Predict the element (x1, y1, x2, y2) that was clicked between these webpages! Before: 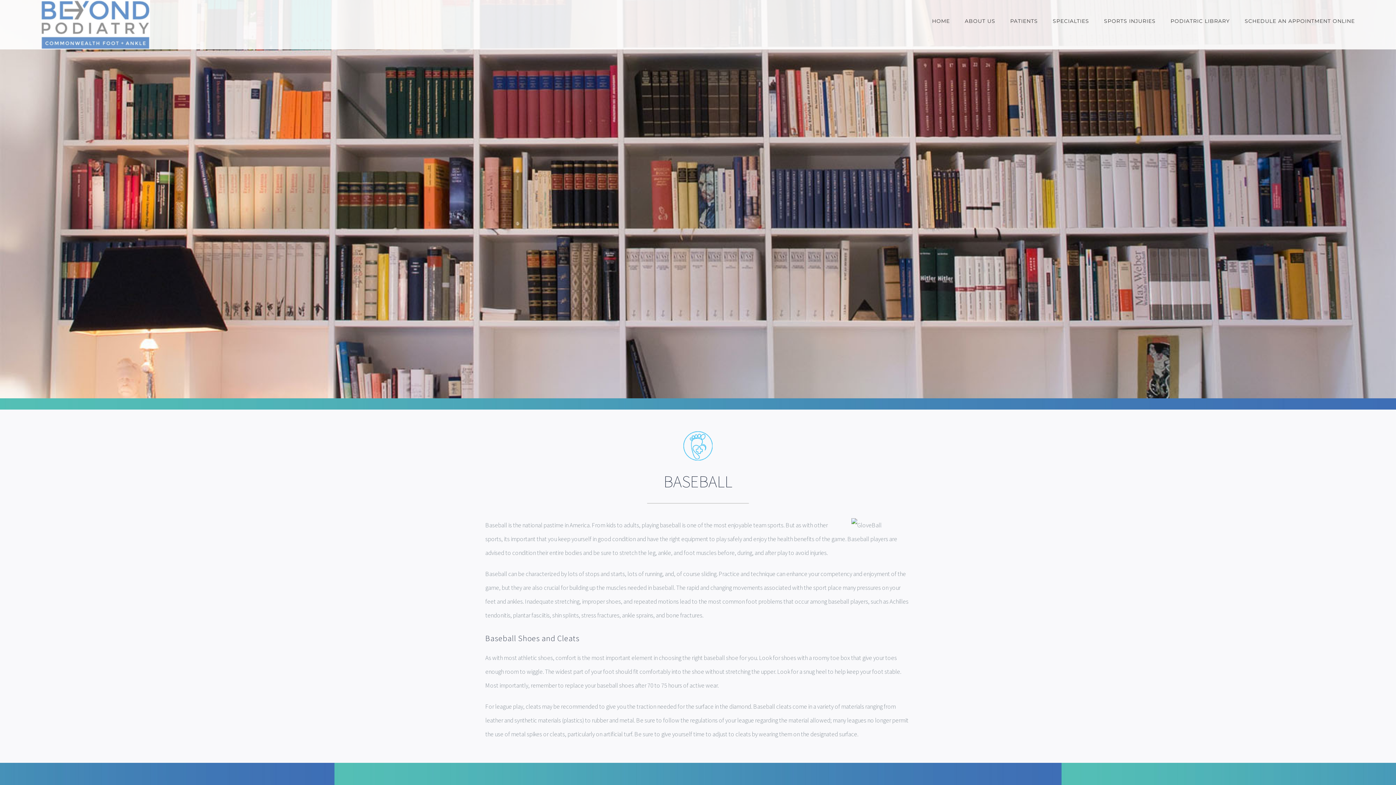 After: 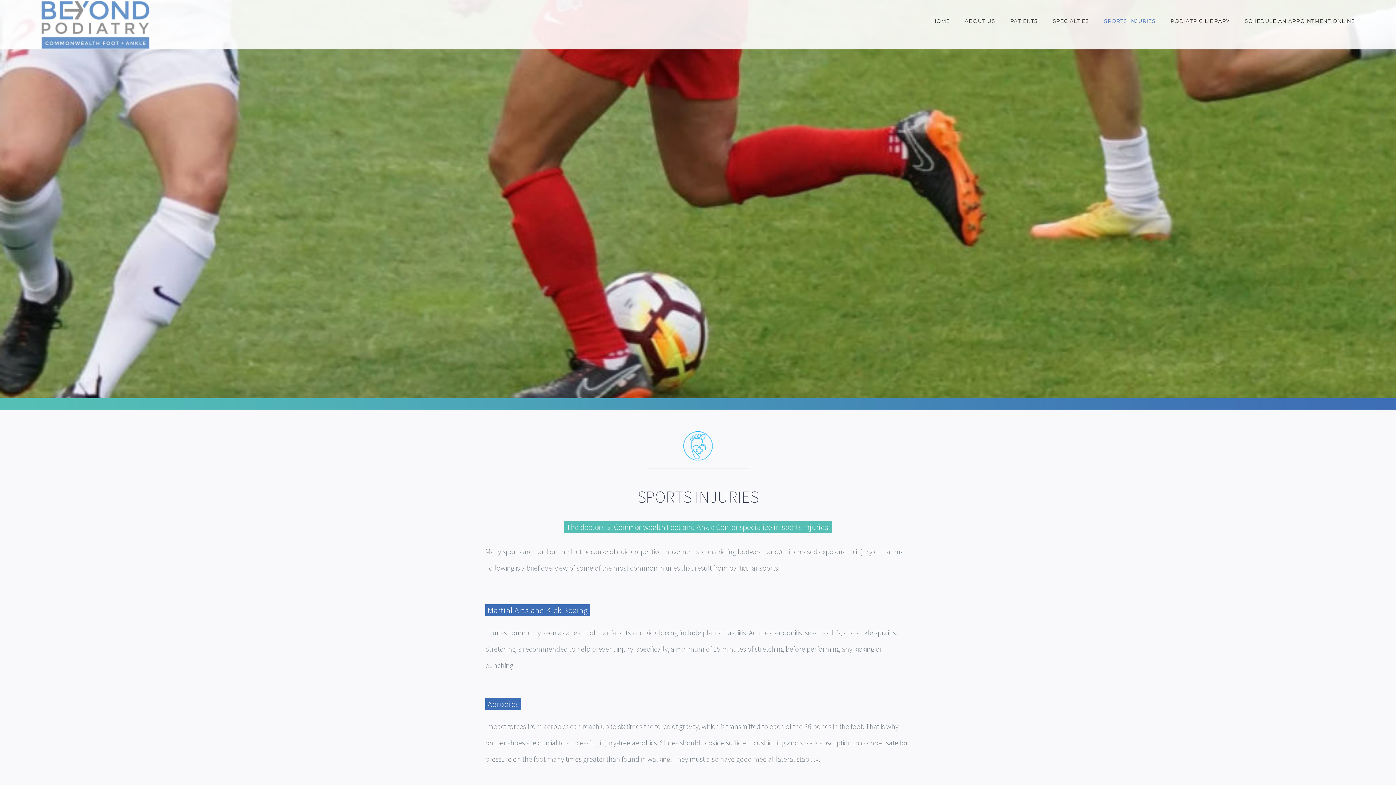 Action: label: SPORTS INJURIES bbox: (1104, 0, 1155, 41)